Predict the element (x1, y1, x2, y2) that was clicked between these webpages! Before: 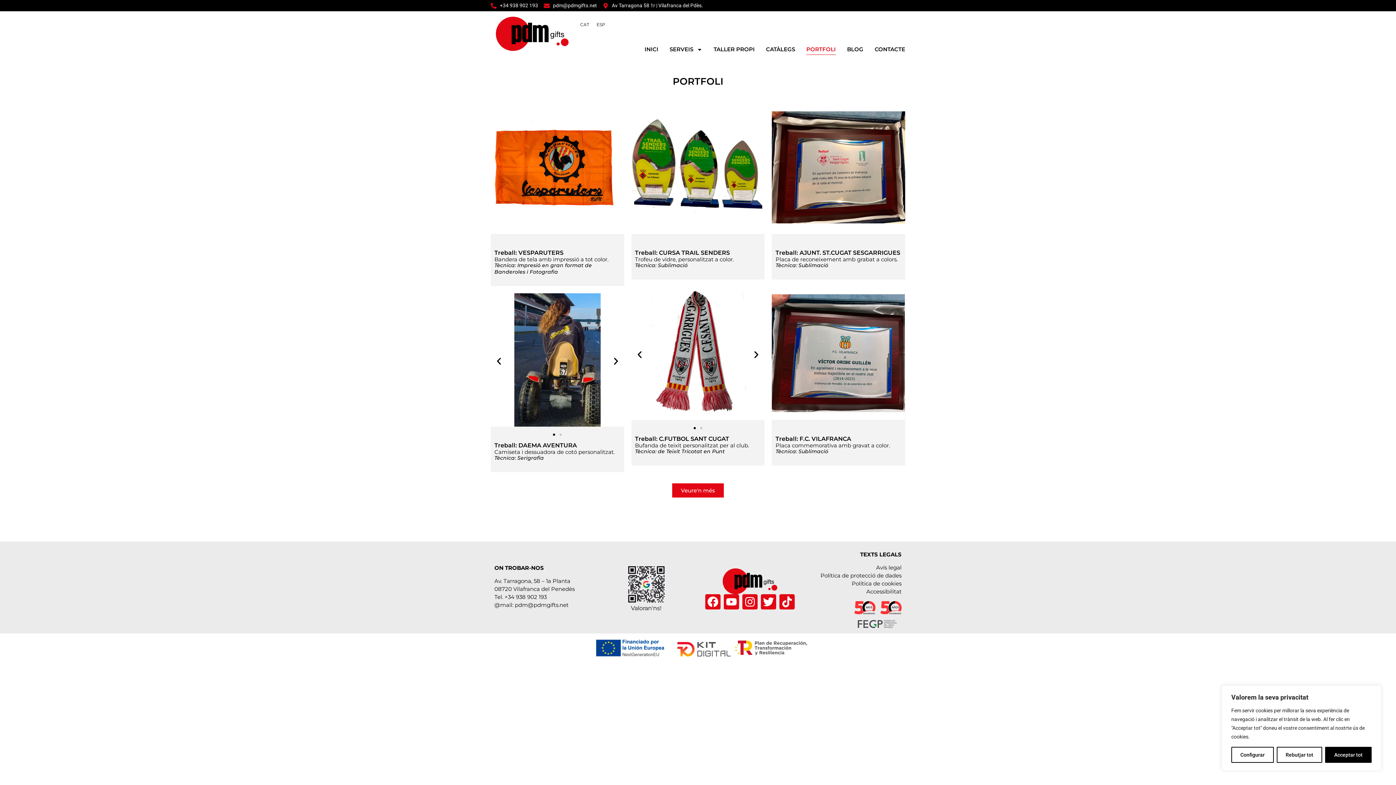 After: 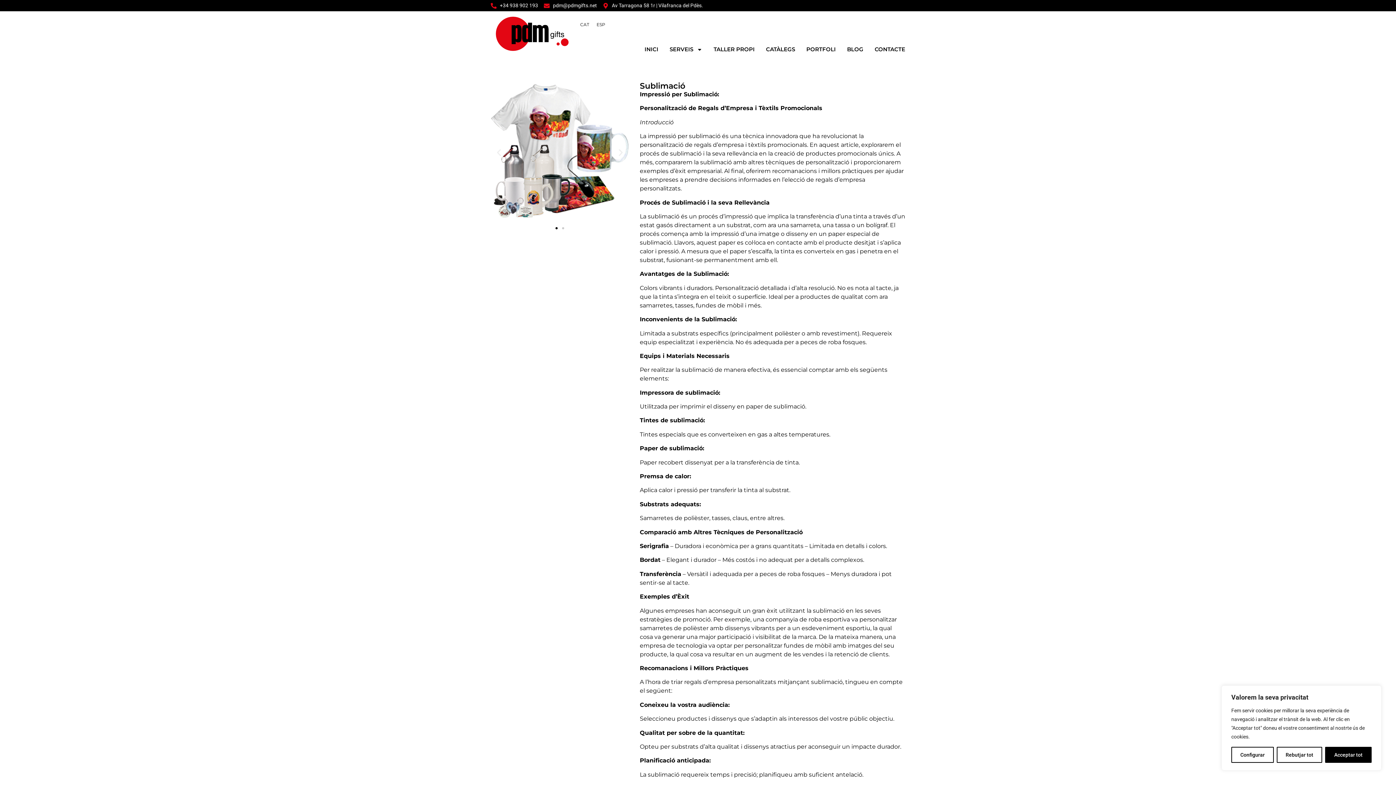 Action: label: Tècnica: Sublimació bbox: (775, 262, 828, 268)